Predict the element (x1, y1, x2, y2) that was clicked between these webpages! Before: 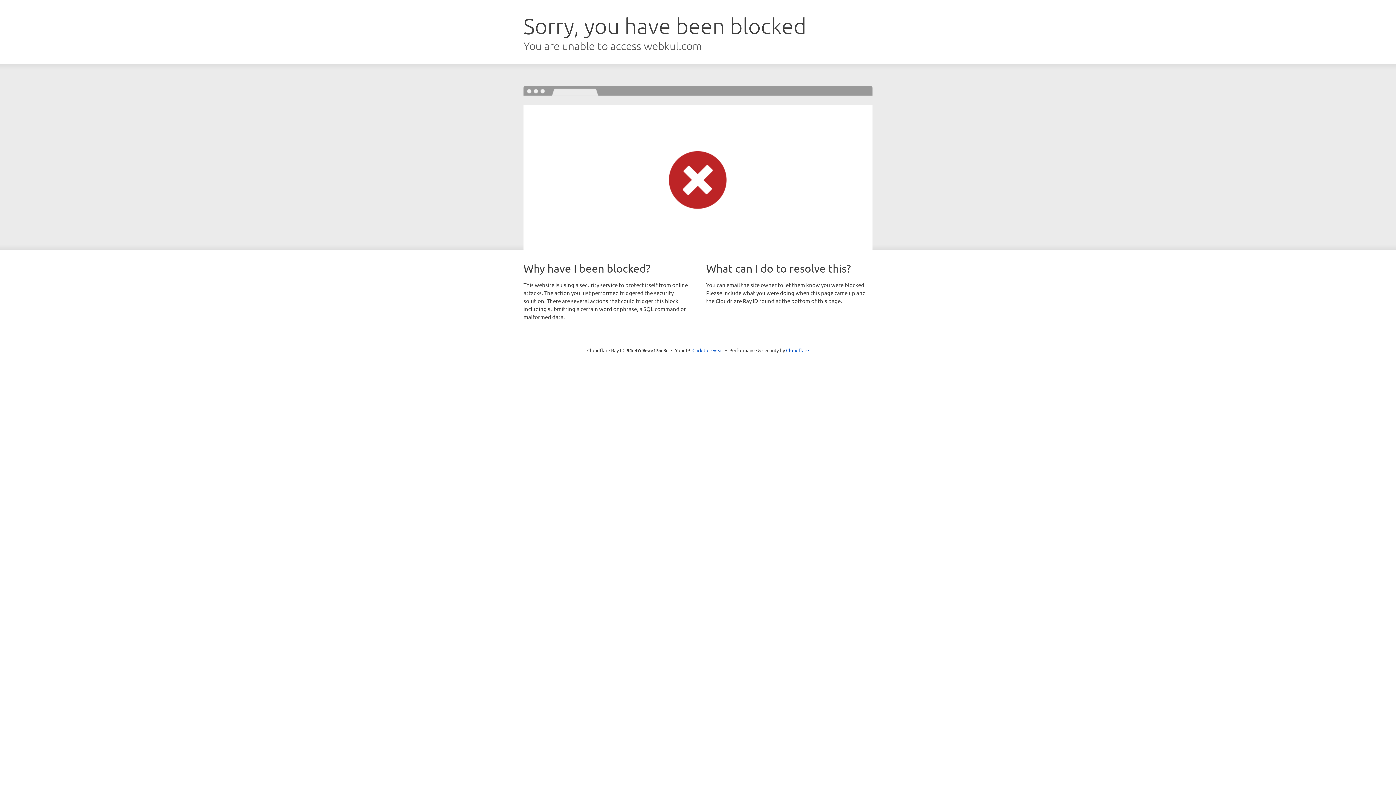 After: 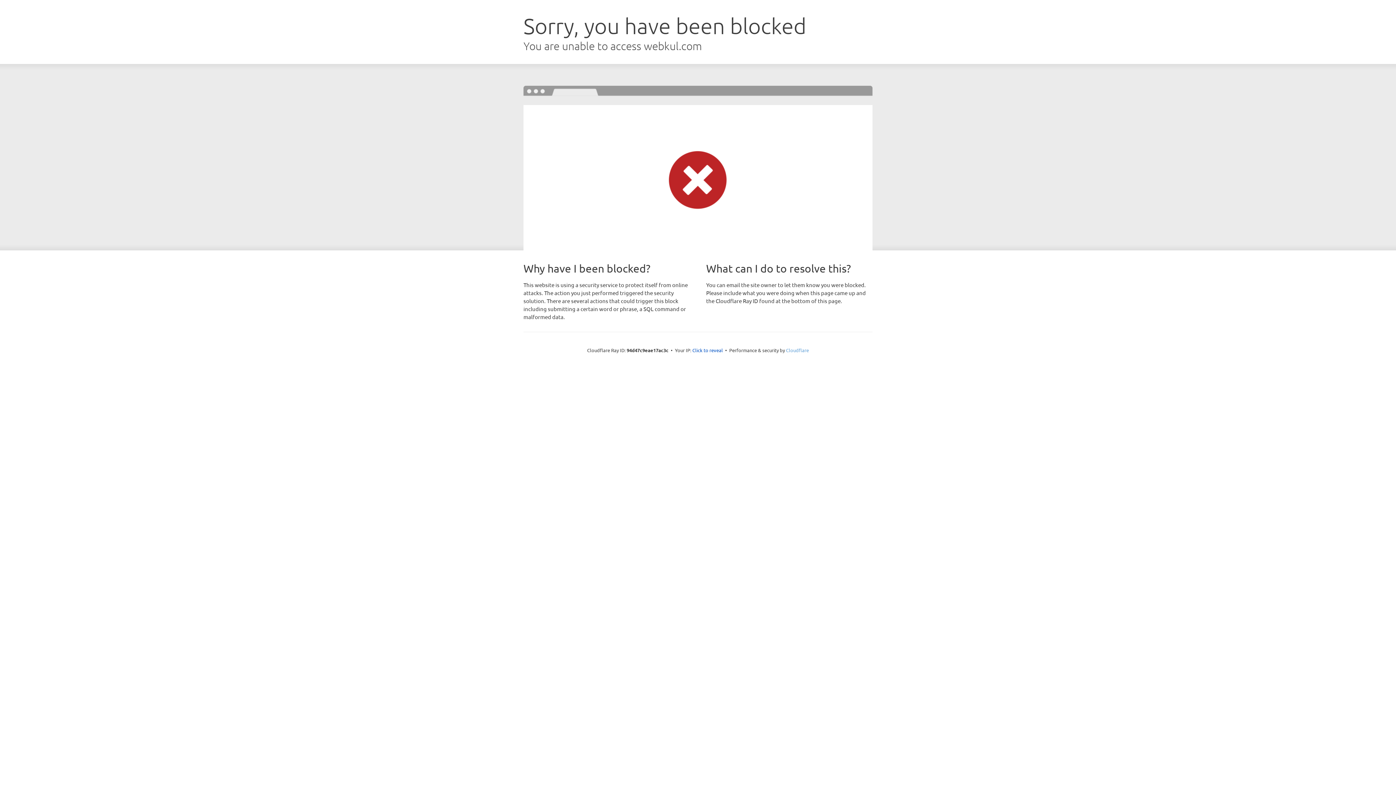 Action: label: Cloudflare bbox: (786, 347, 809, 353)